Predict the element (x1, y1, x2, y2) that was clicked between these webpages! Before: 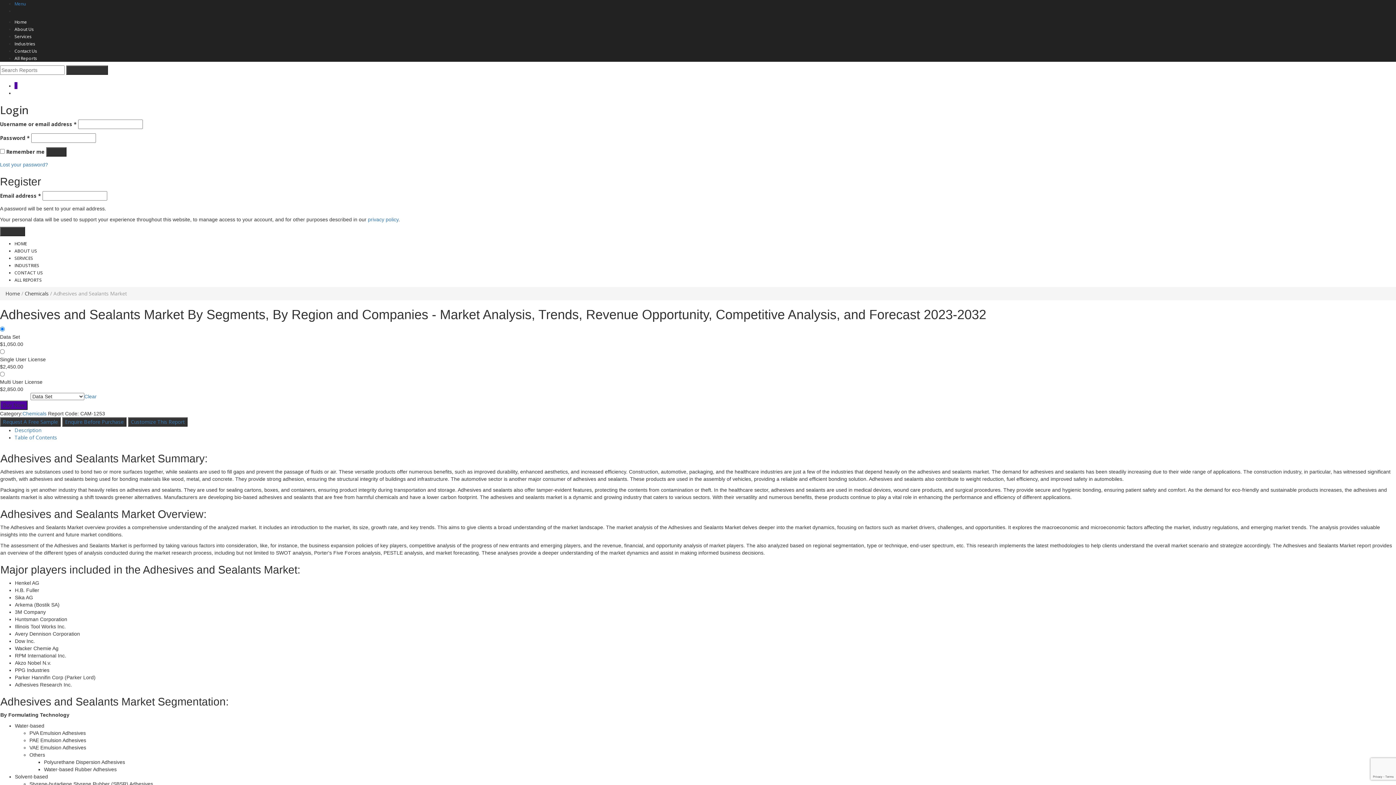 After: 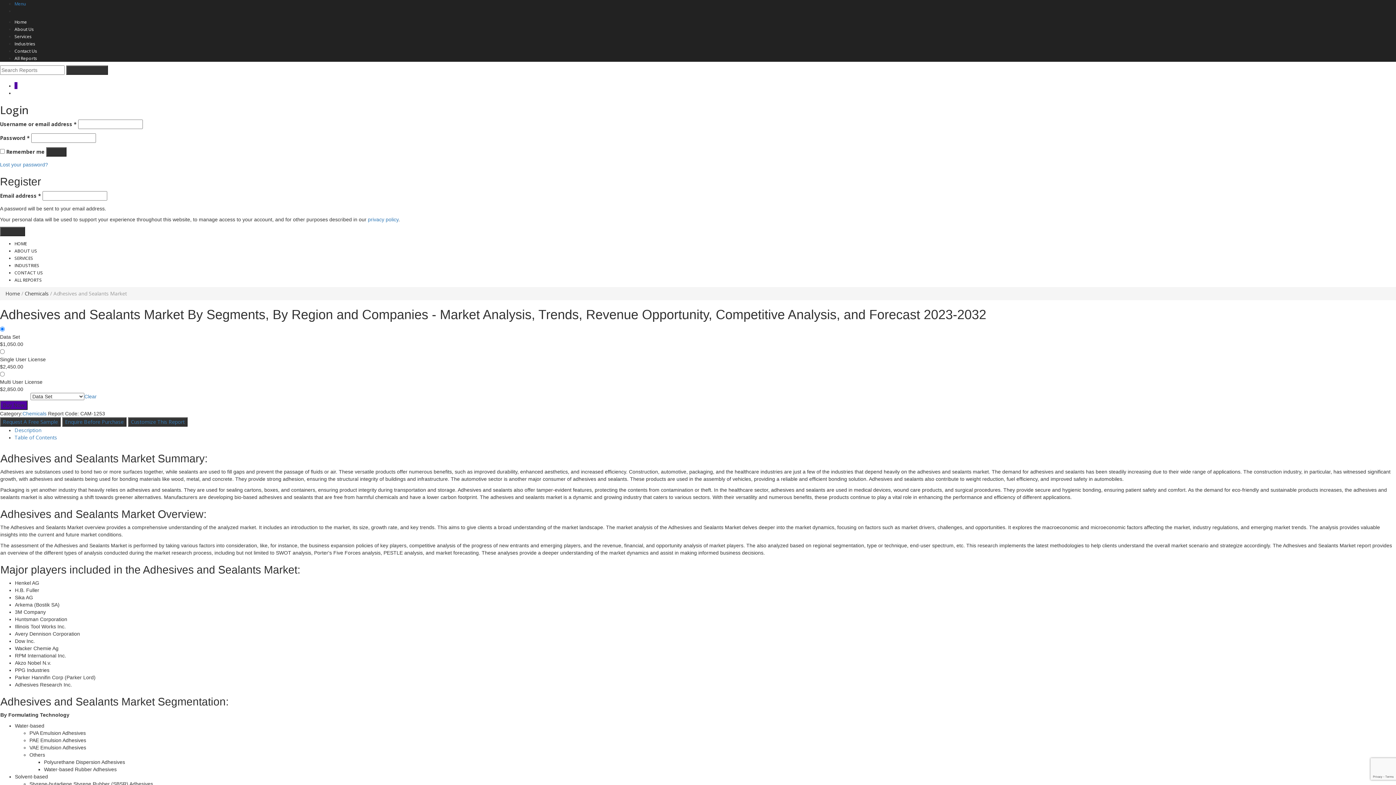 Action: bbox: (1383, 82, 1396, 104)